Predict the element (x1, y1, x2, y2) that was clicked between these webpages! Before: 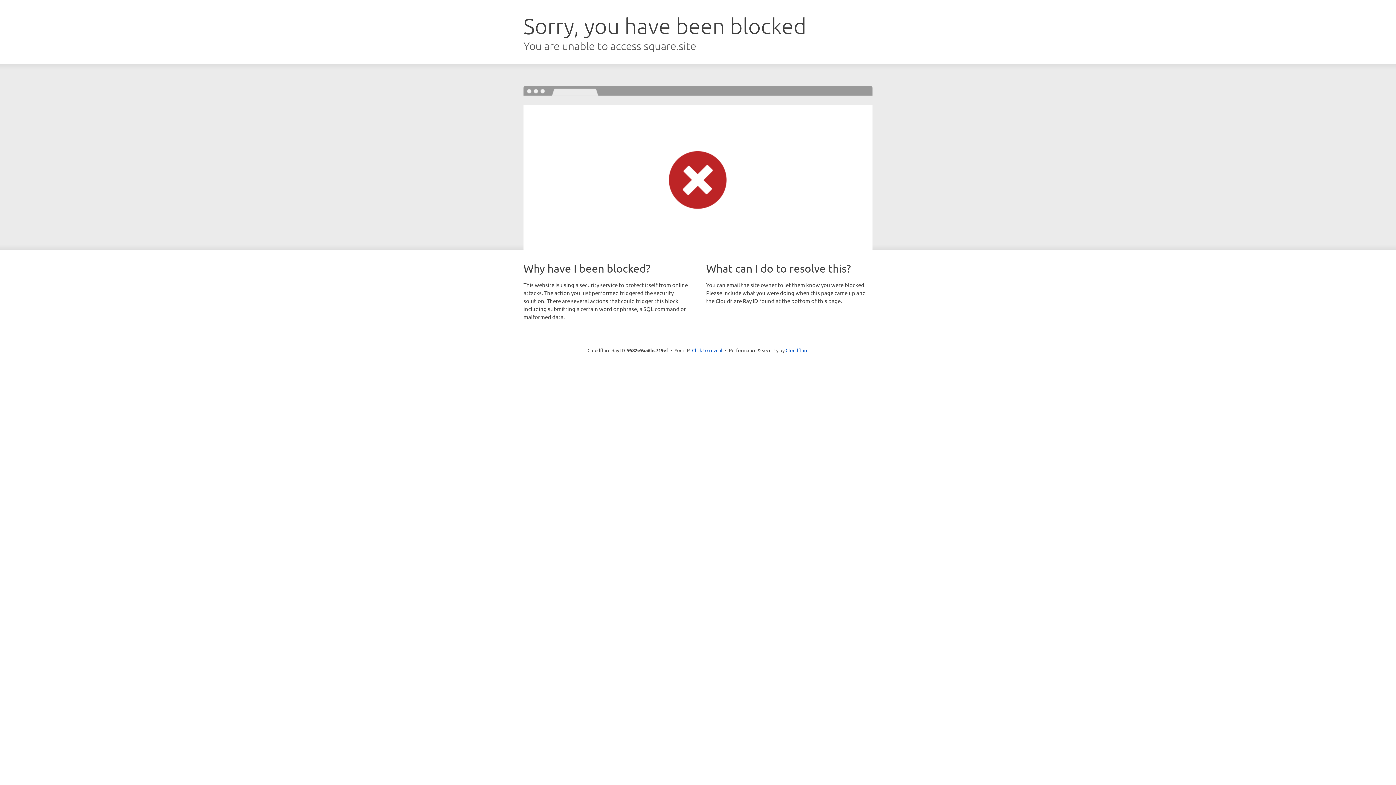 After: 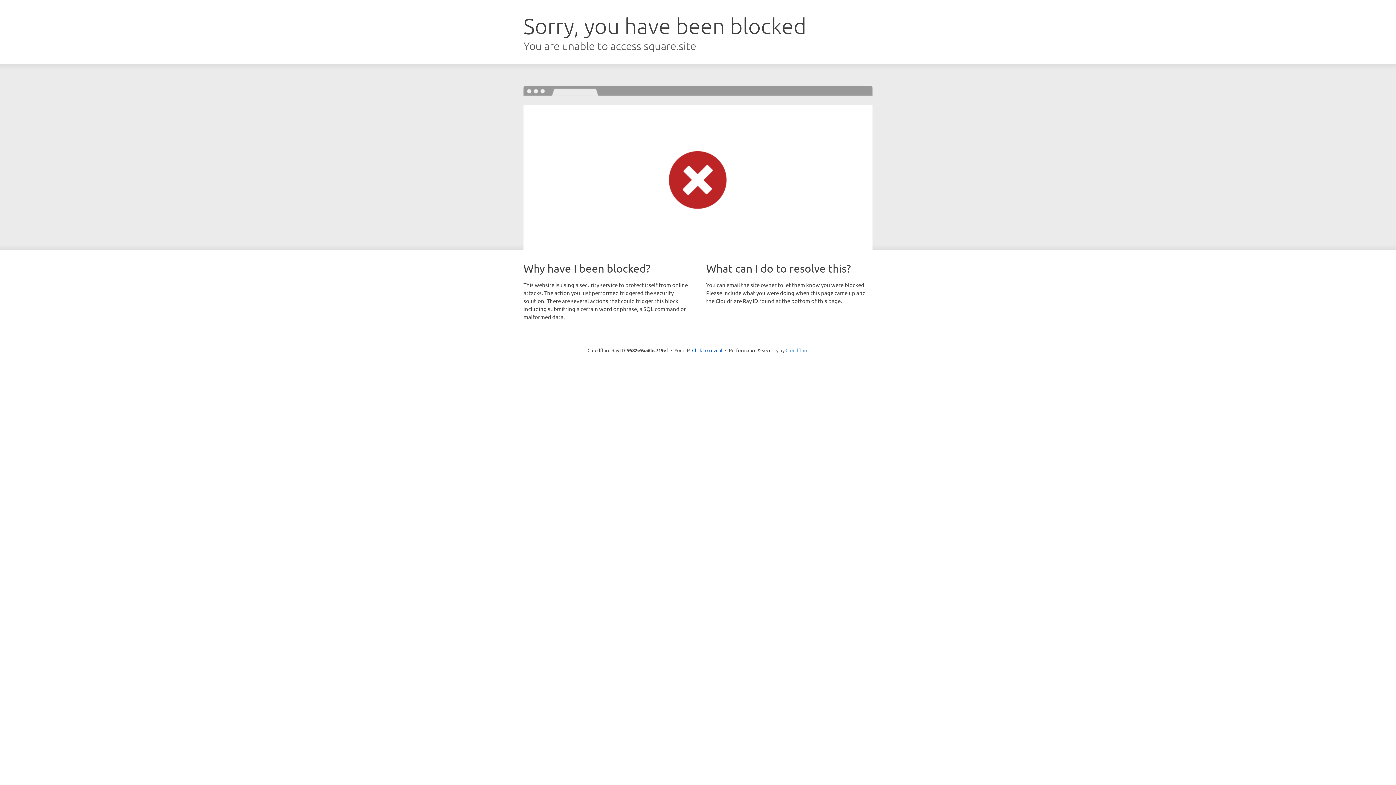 Action: bbox: (785, 347, 808, 353) label: Cloudflare